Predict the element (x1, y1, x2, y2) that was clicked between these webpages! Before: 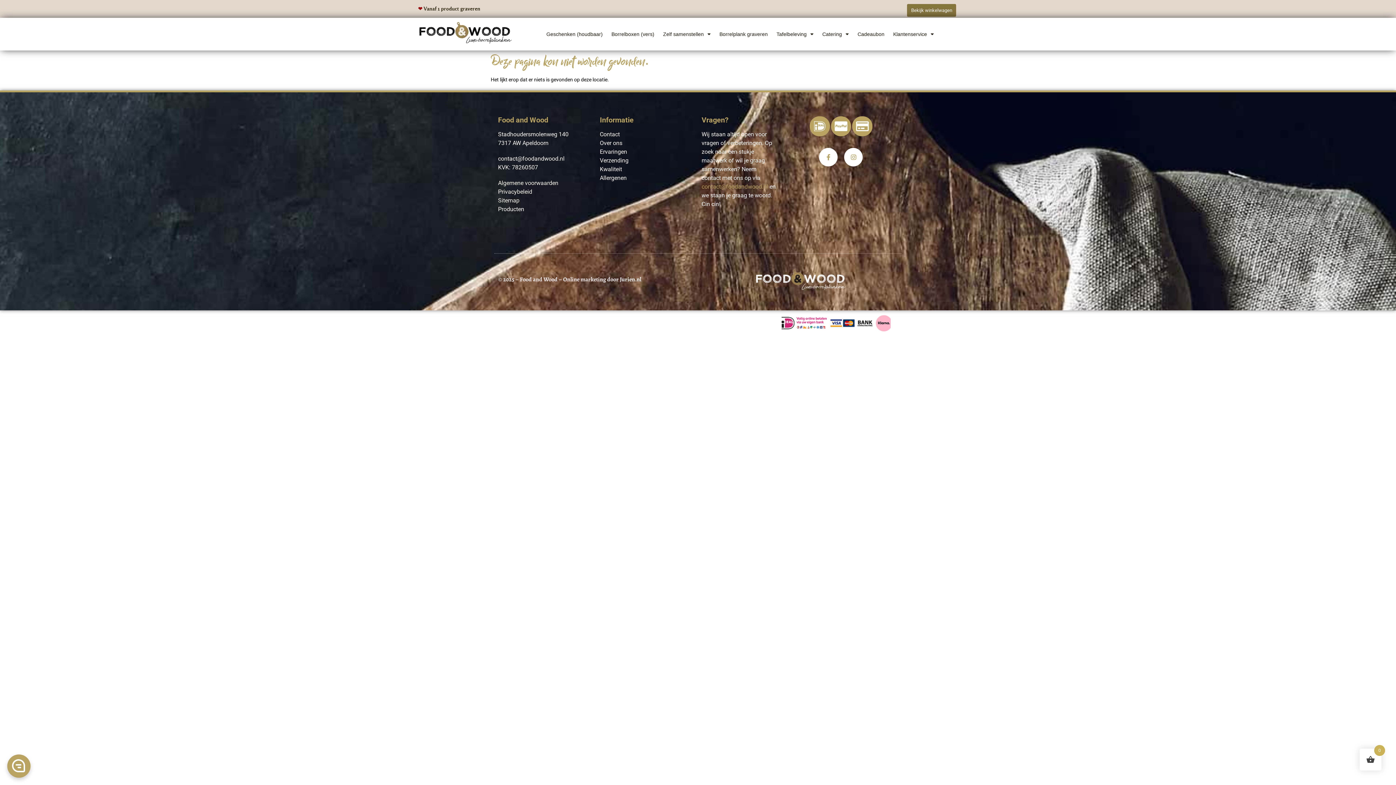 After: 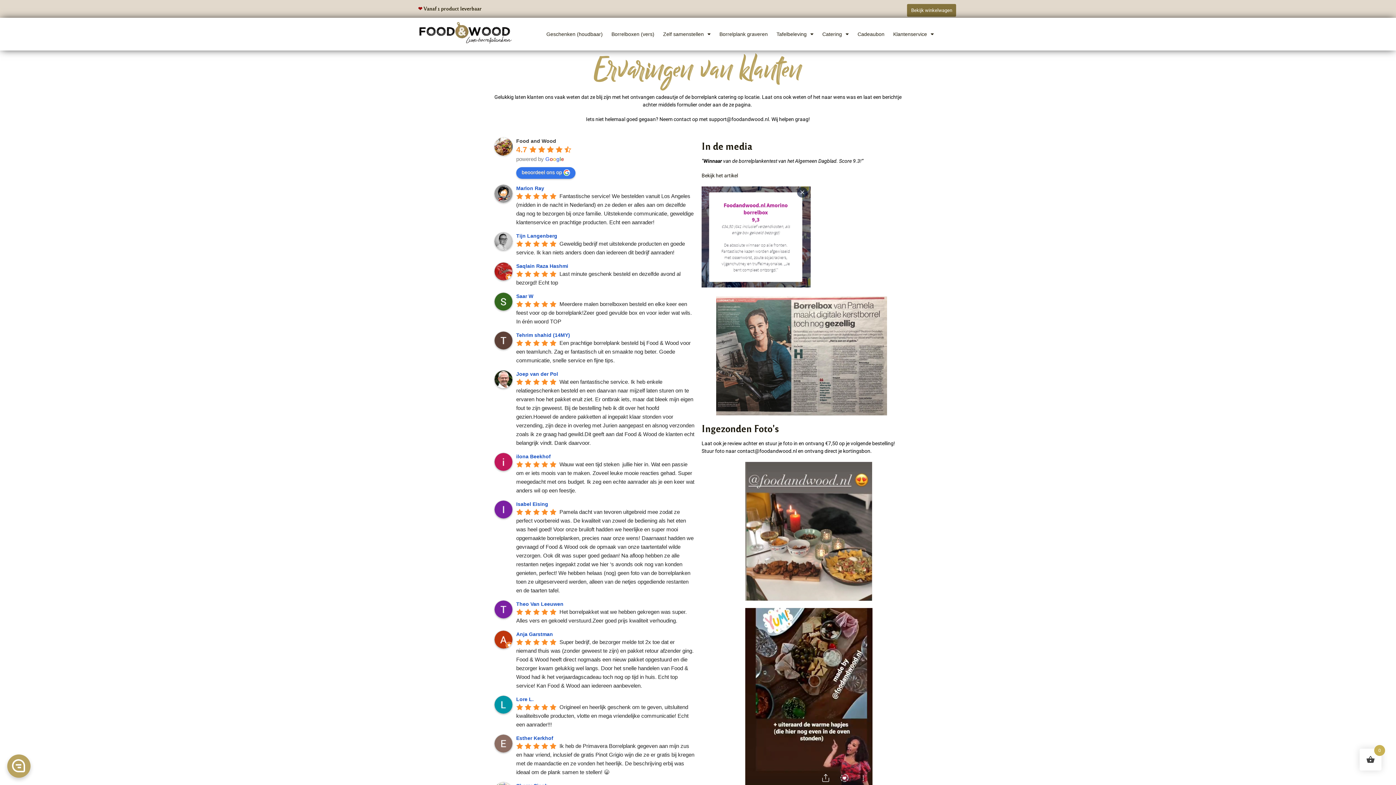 Action: bbox: (600, 148, 627, 155) label: Ervaringen